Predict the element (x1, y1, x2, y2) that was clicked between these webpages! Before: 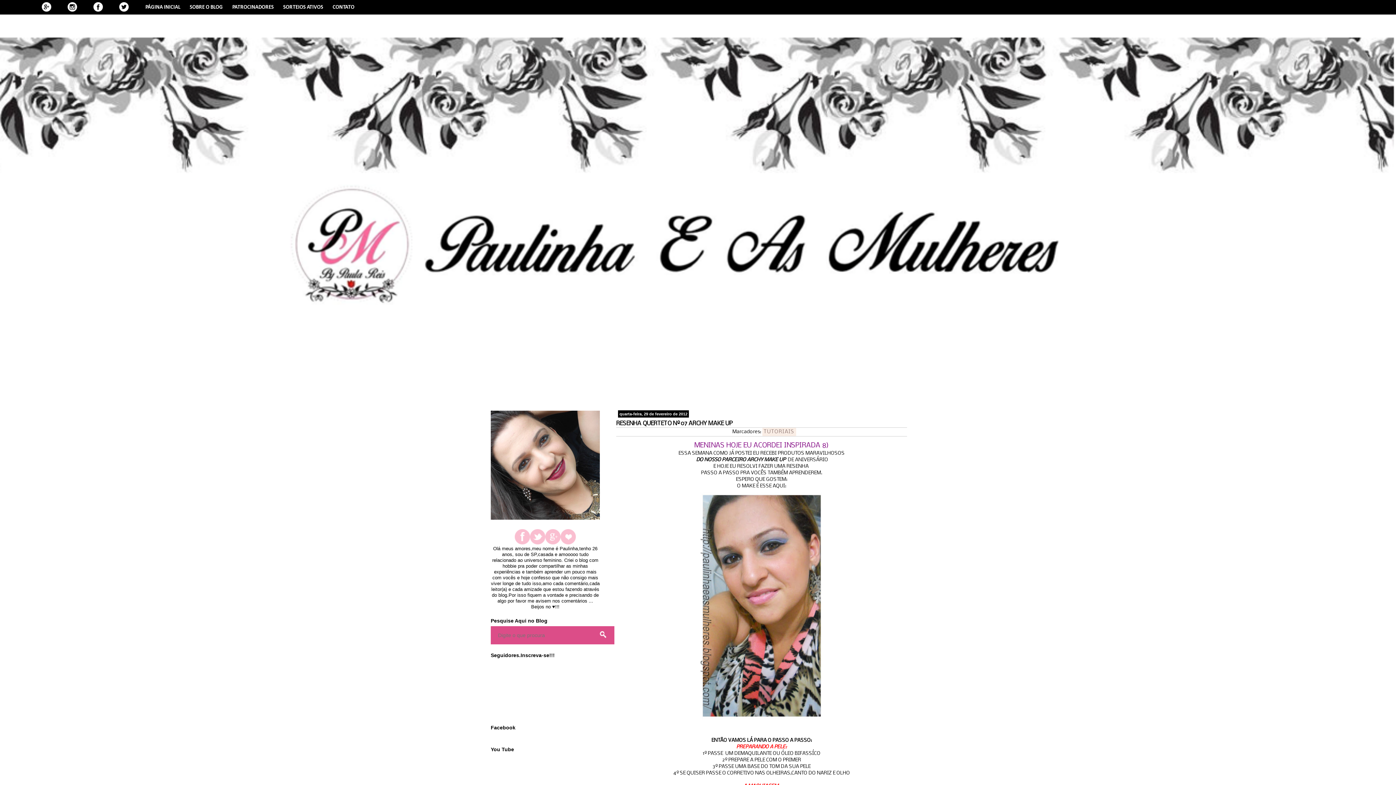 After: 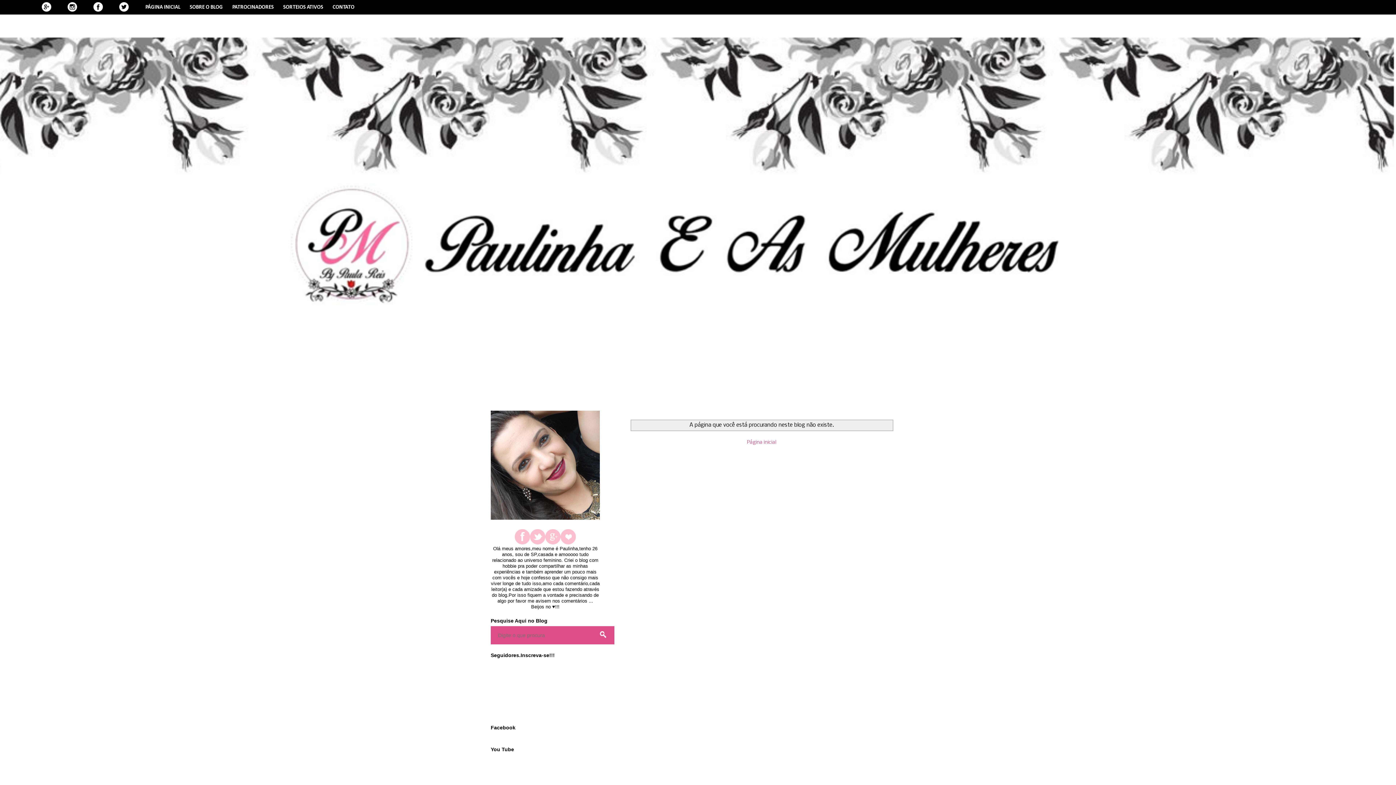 Action: bbox: (232, 4, 283, 10) label: PATROCINADORES